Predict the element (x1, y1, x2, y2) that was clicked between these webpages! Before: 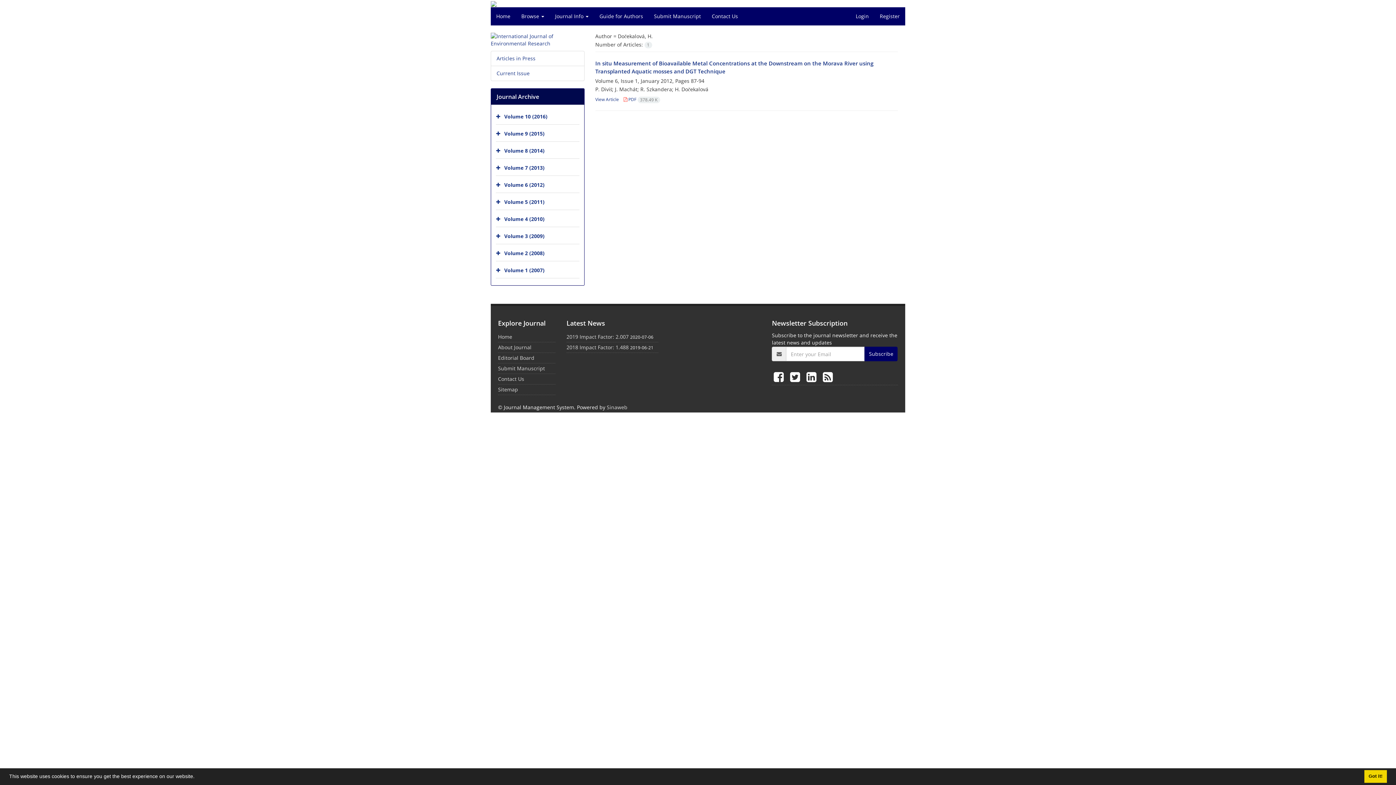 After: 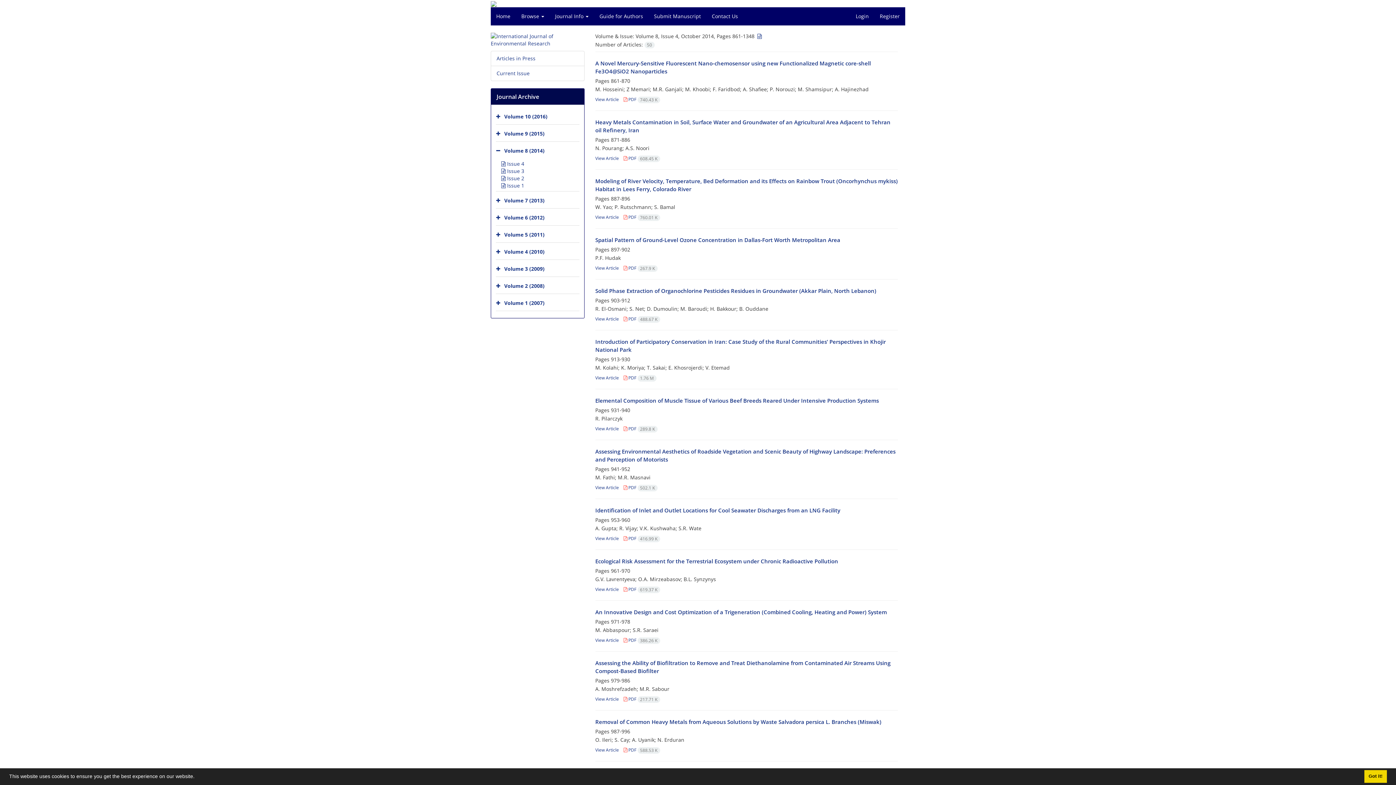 Action: label: Volume 8 (2014) bbox: (504, 147, 544, 154)